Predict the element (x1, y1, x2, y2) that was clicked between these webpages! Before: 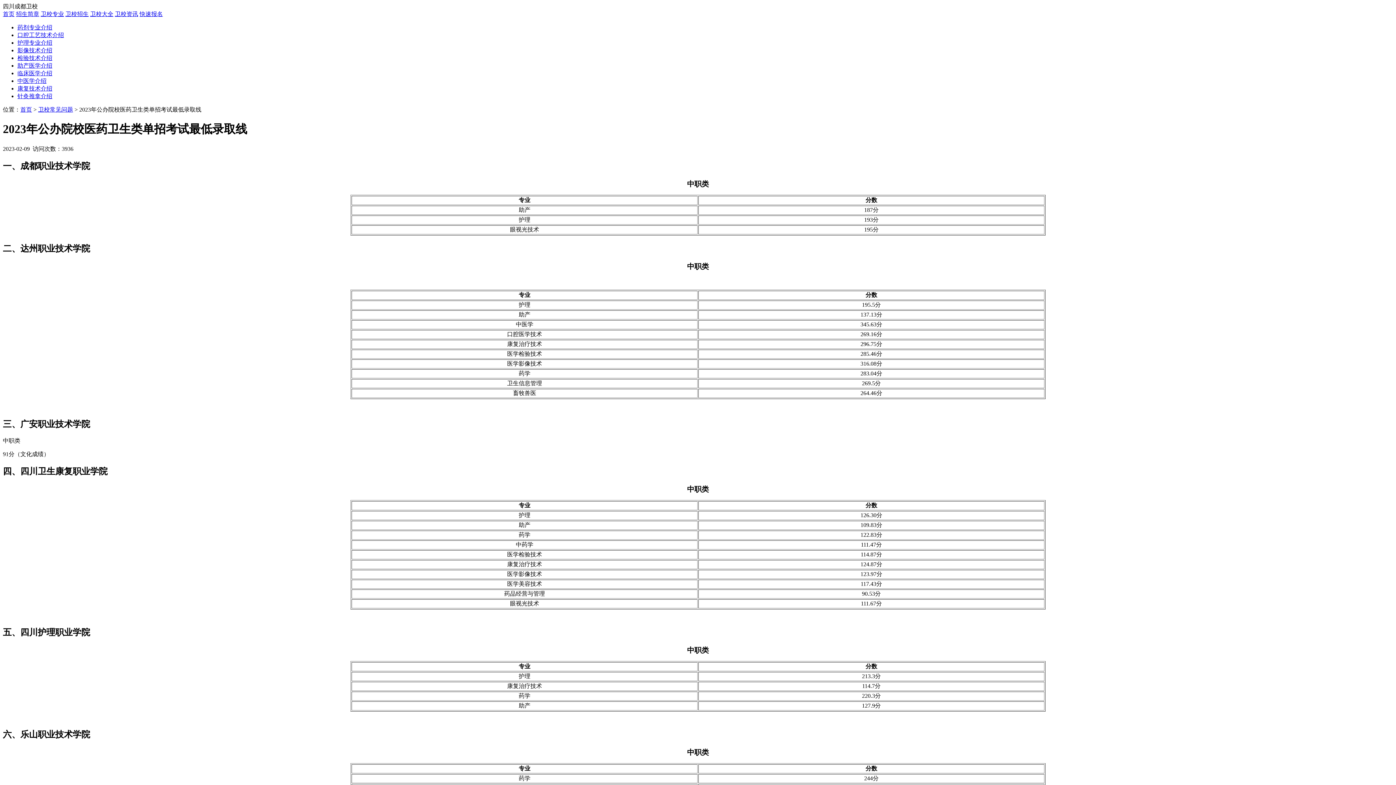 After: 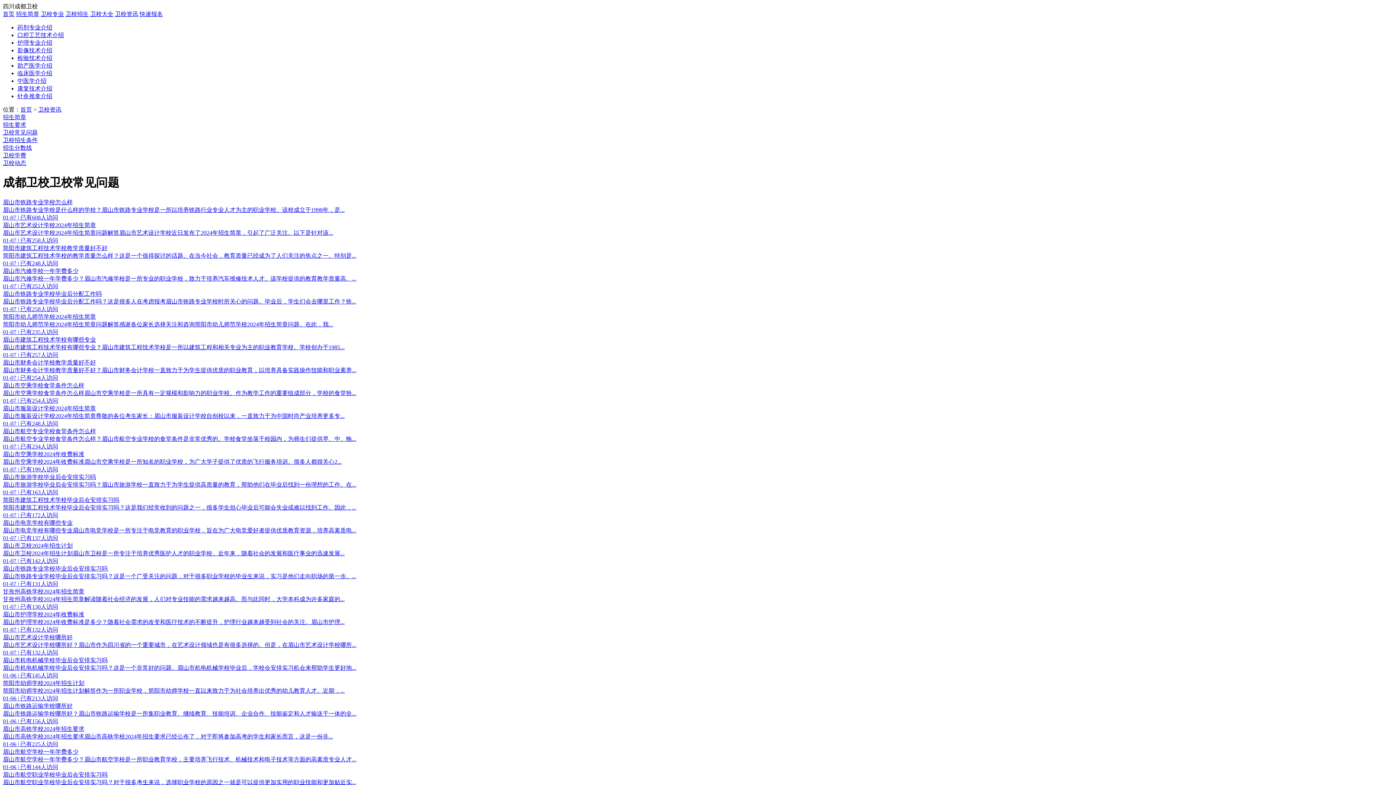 Action: label: 卫校常见问题 bbox: (38, 106, 73, 112)